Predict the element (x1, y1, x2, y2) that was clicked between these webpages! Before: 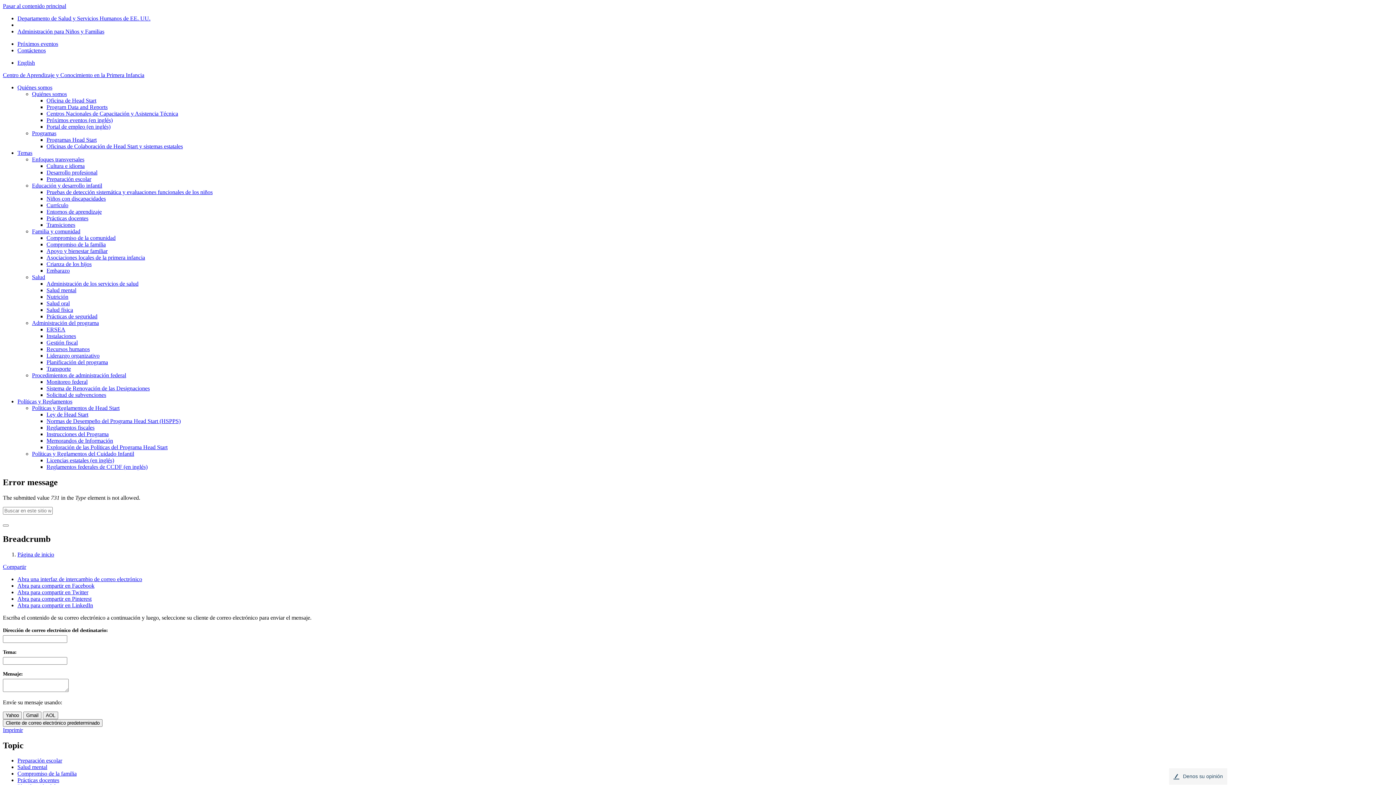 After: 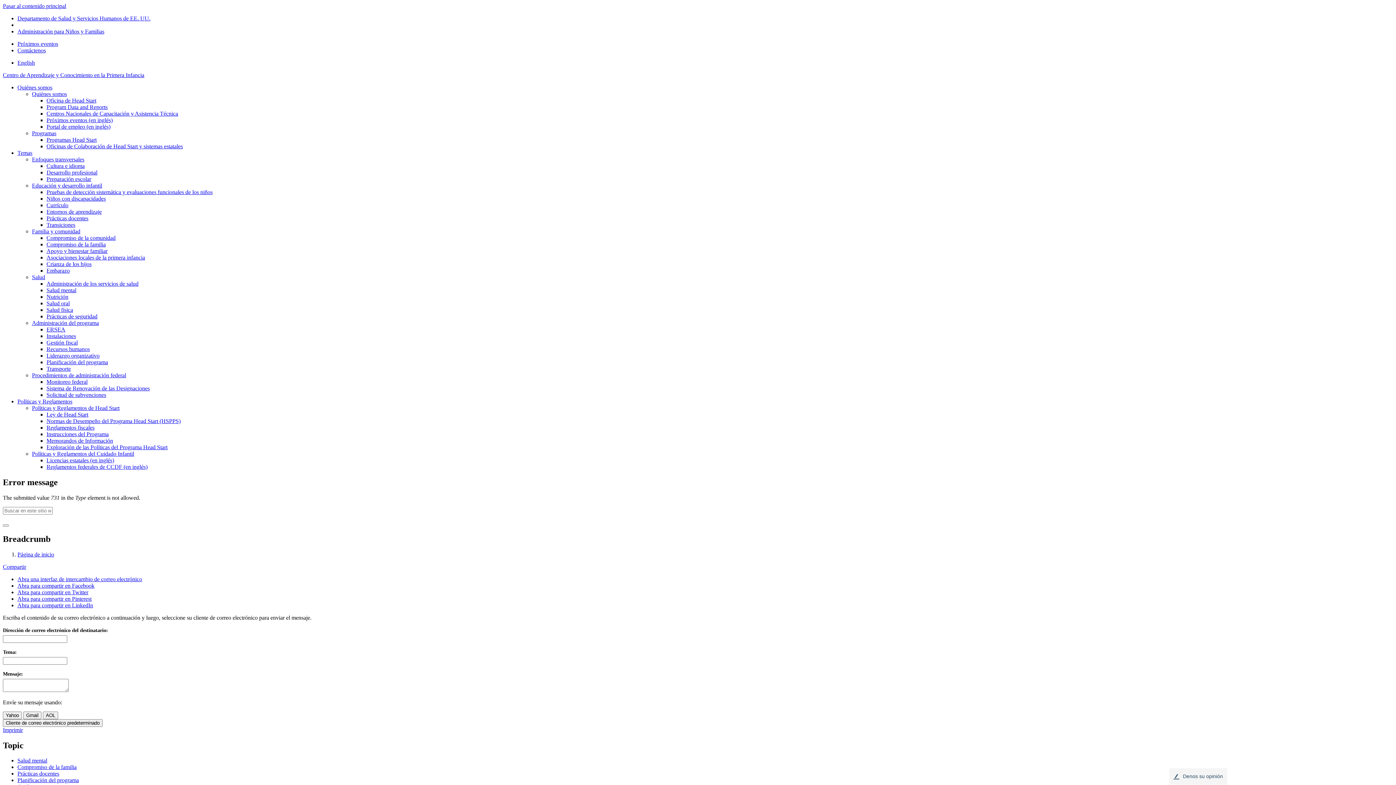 Action: bbox: (17, 757, 62, 764) label: Preparación escolar